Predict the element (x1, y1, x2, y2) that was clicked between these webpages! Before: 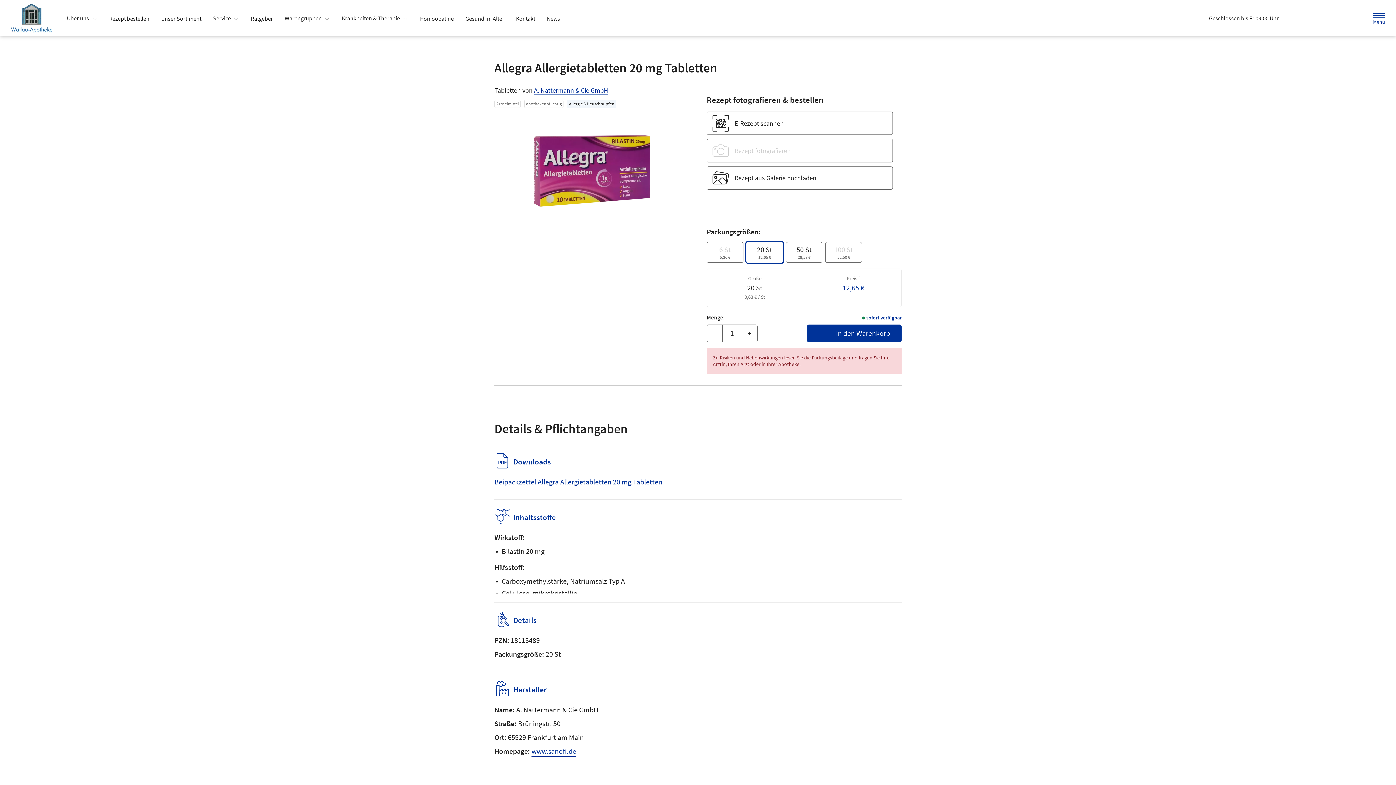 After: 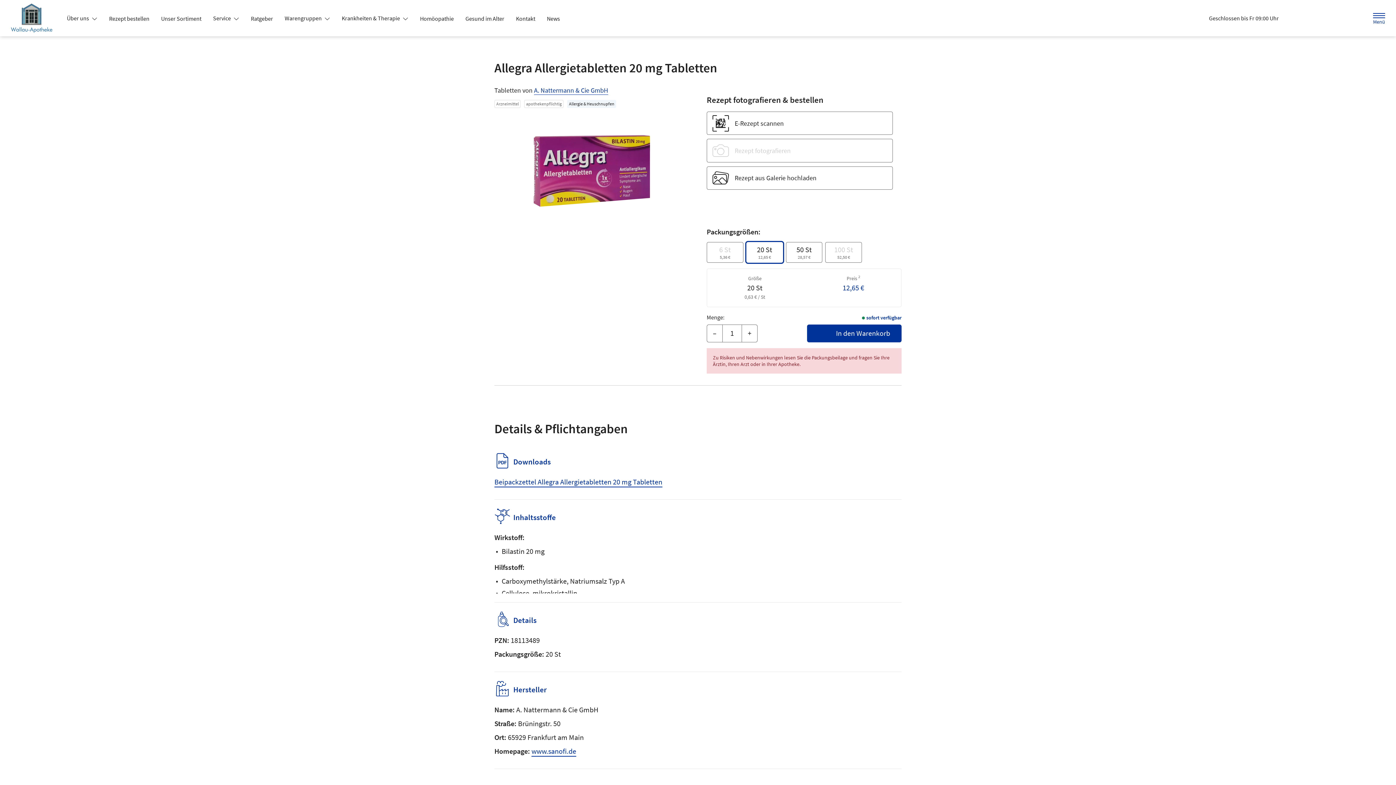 Action: bbox: (807, 324, 901, 342) label: In den Warenkorb